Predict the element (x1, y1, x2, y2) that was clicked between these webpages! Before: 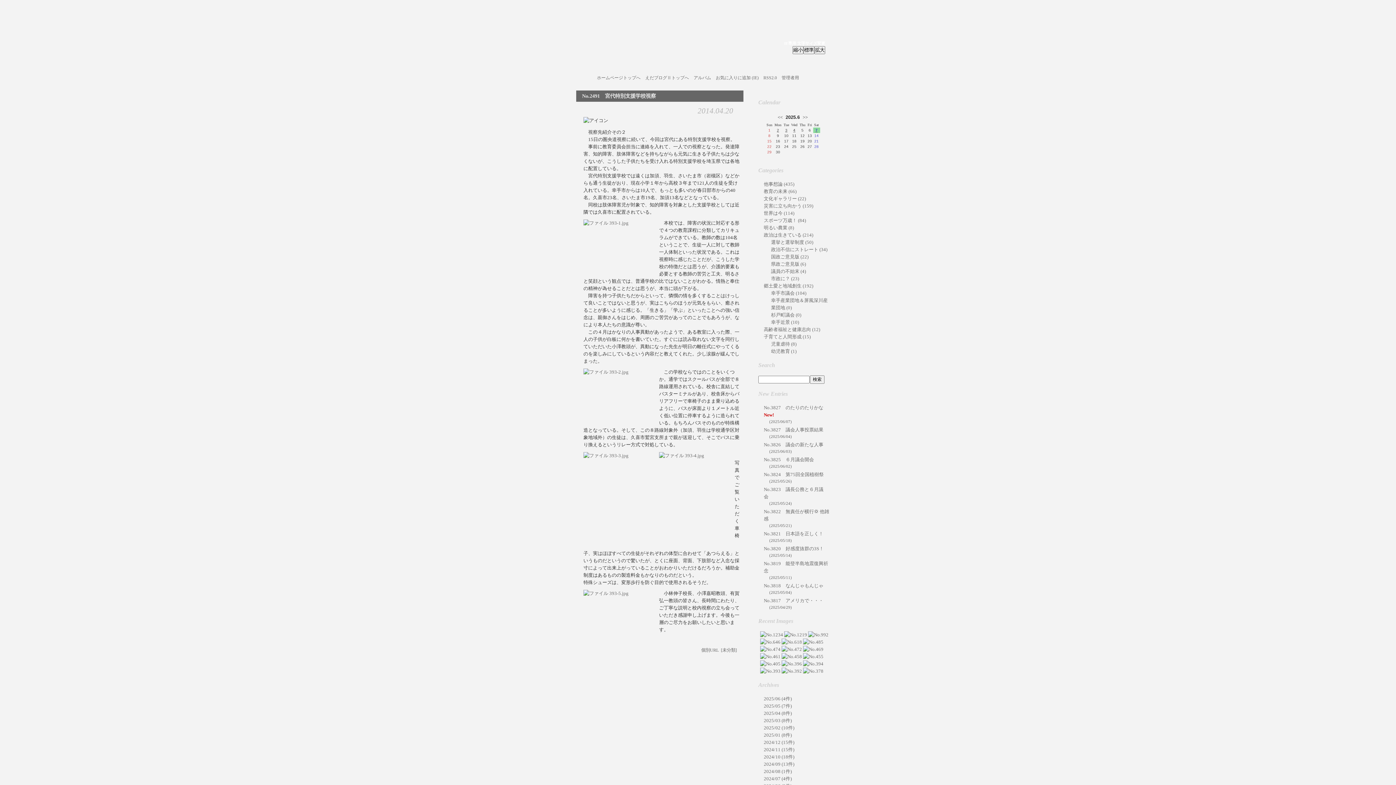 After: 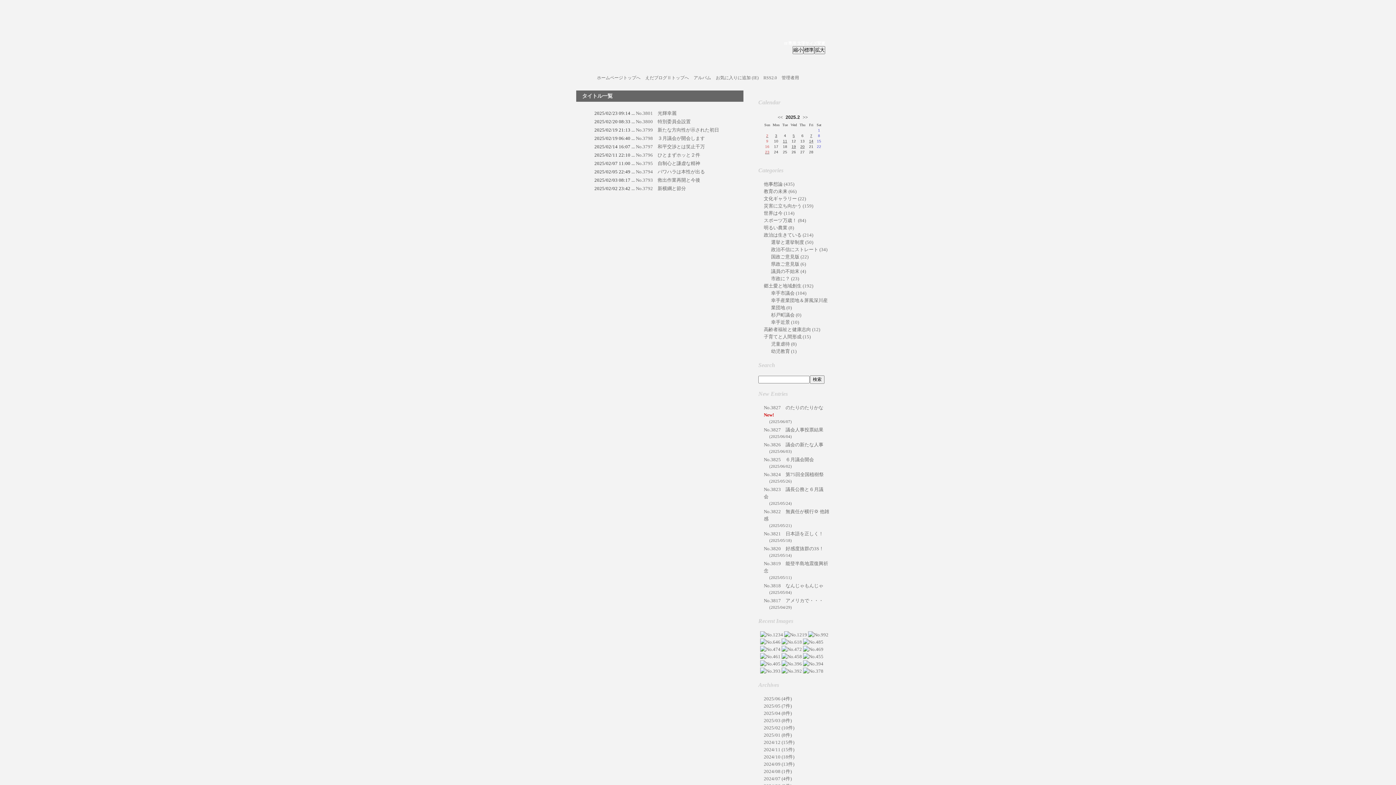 Action: bbox: (764, 725, 780, 730) label: 2025/02